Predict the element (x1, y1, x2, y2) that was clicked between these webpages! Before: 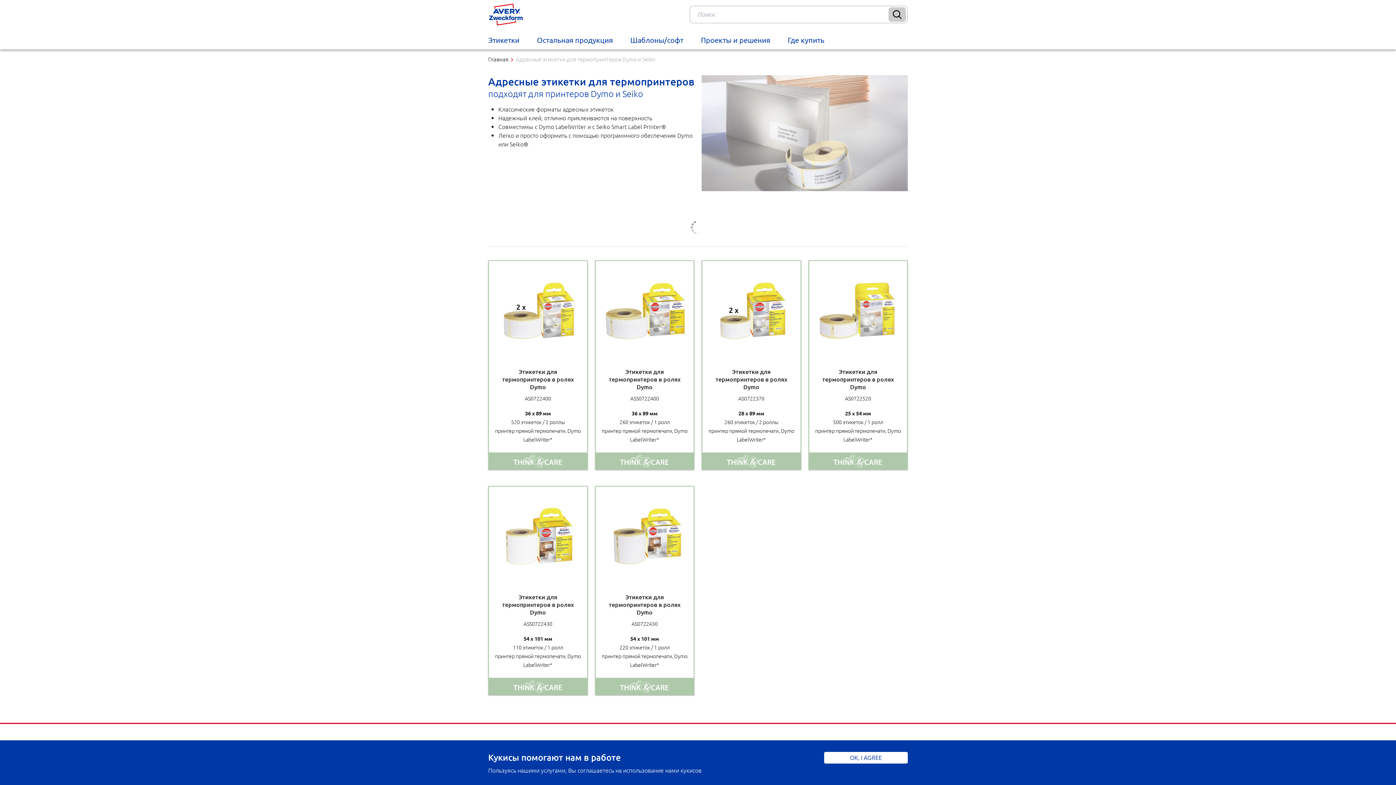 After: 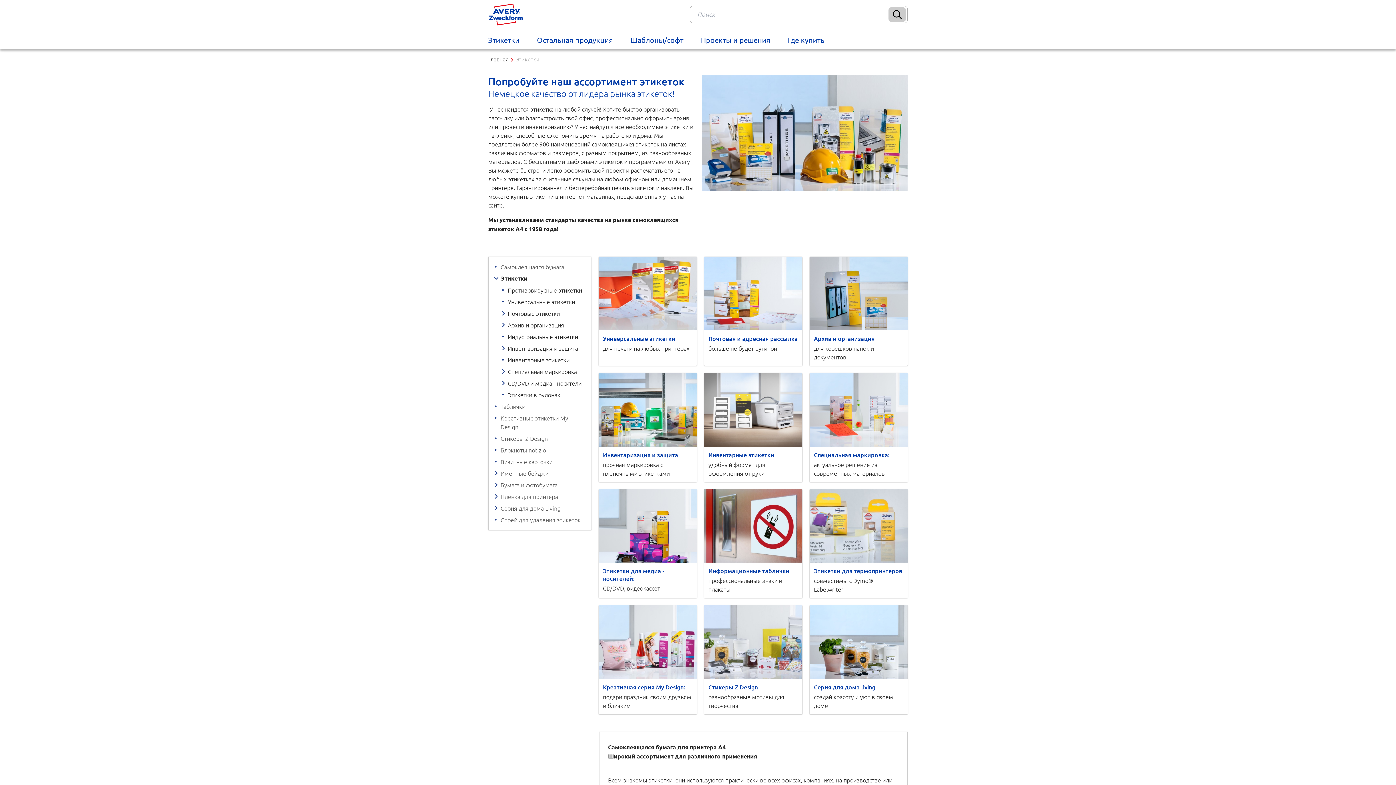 Action: bbox: (488, 31, 519, 46) label: Этикетки